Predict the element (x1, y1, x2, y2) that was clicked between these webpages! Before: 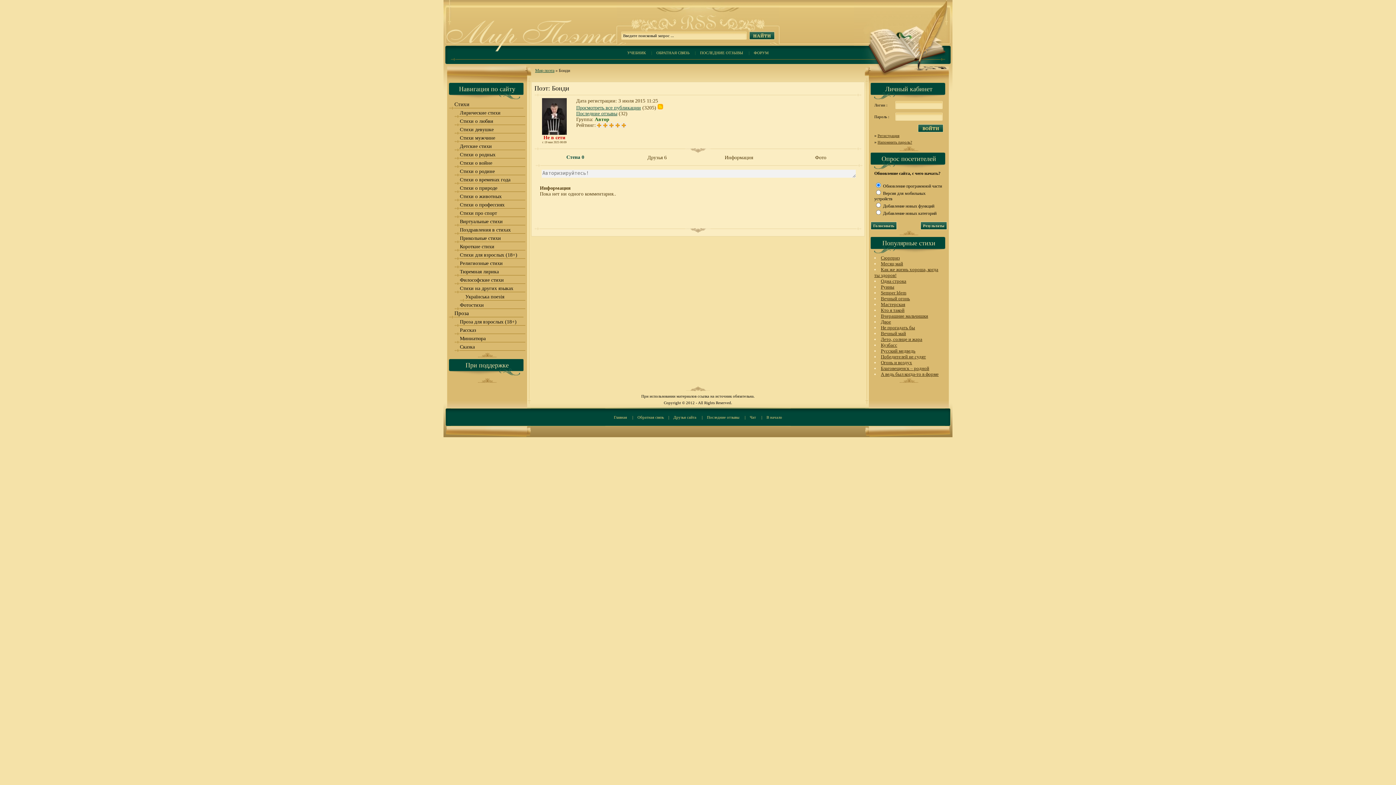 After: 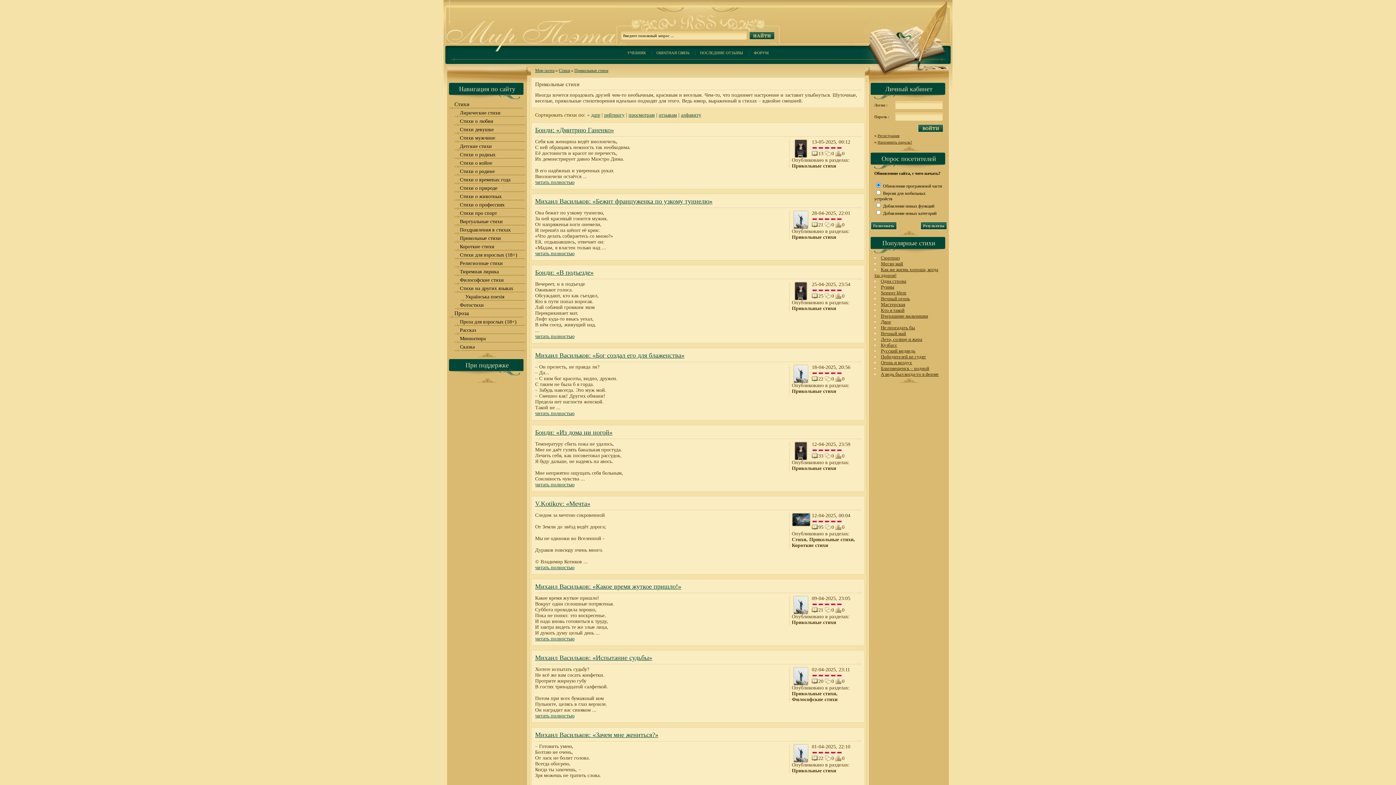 Action: label: Прикольные стихи bbox: (460, 234, 525, 243)